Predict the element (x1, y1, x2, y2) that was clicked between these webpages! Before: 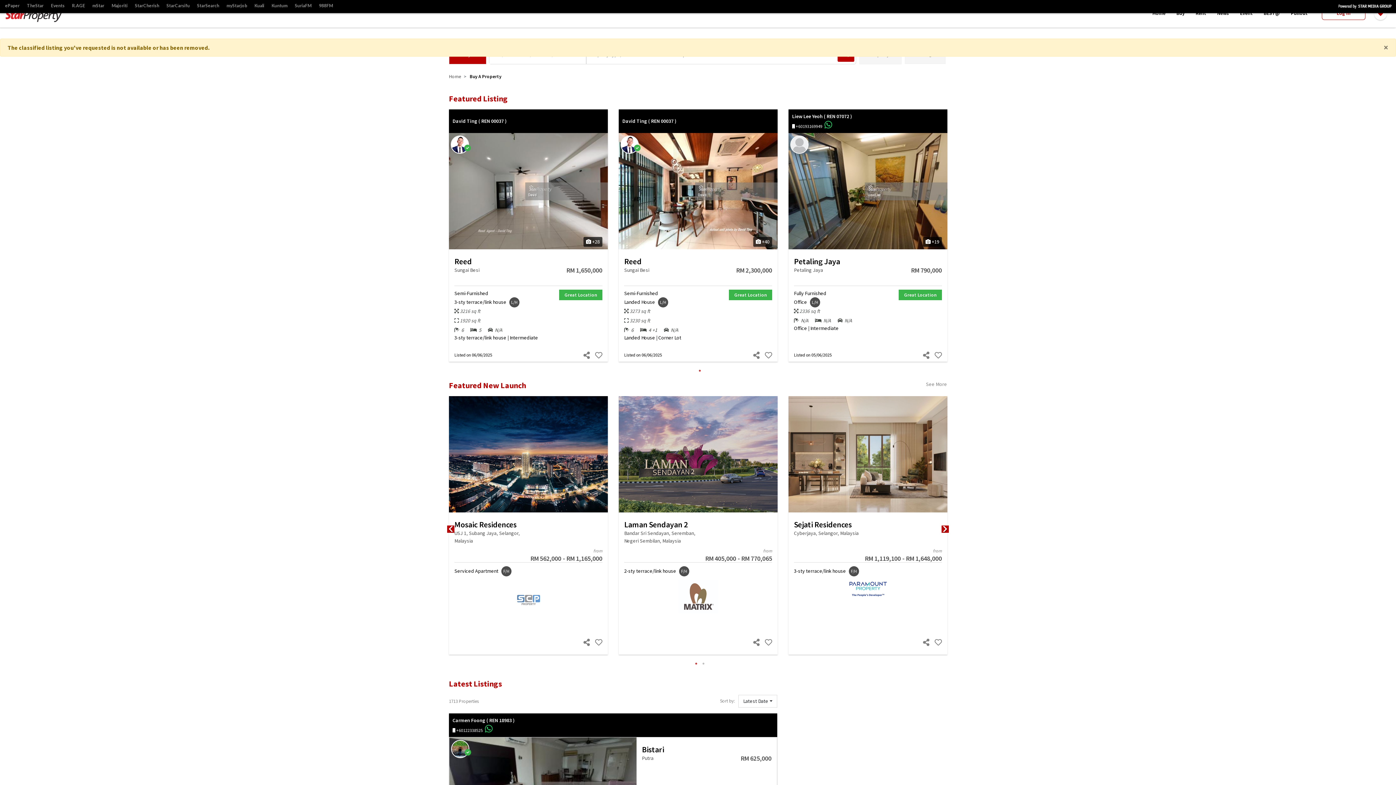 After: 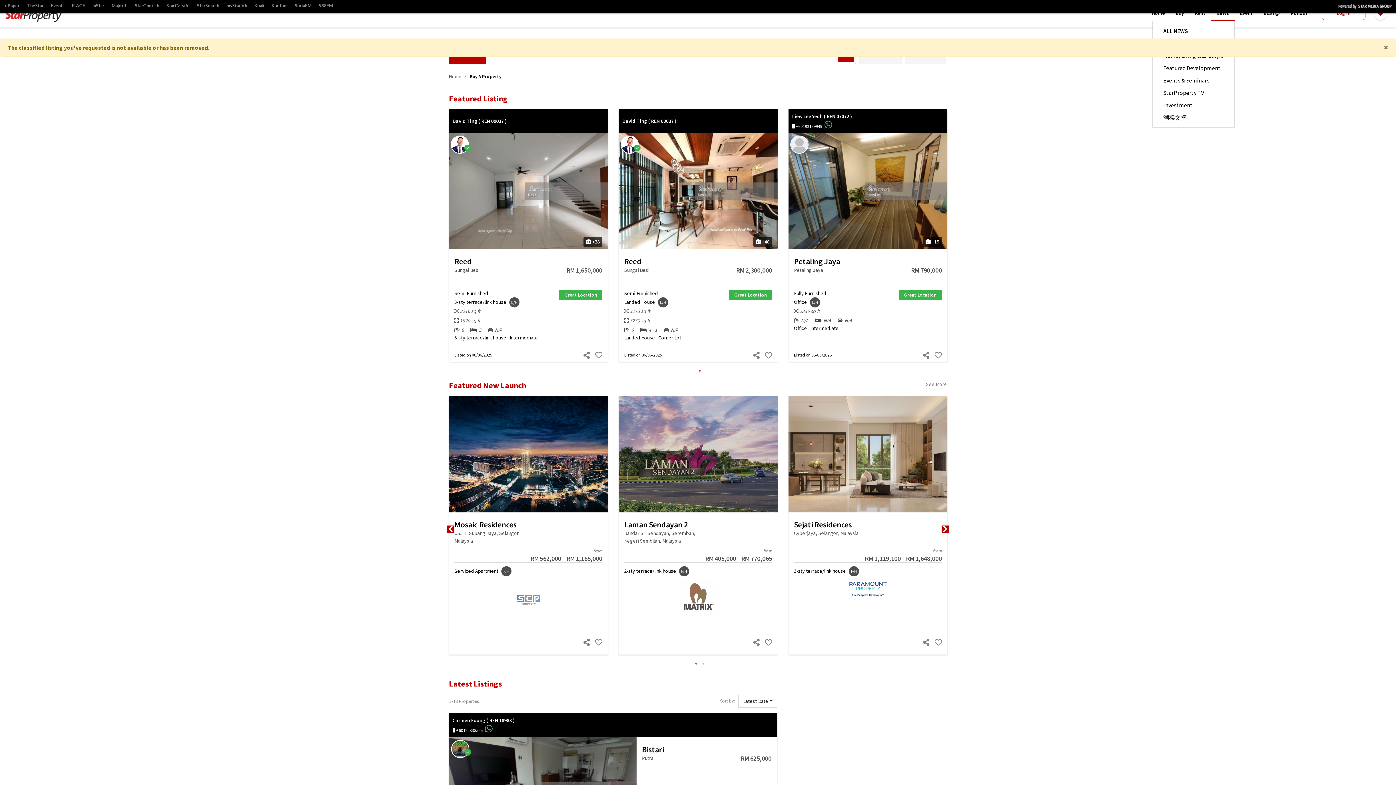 Action: bbox: (1203, 6, 1228, 19) label: News